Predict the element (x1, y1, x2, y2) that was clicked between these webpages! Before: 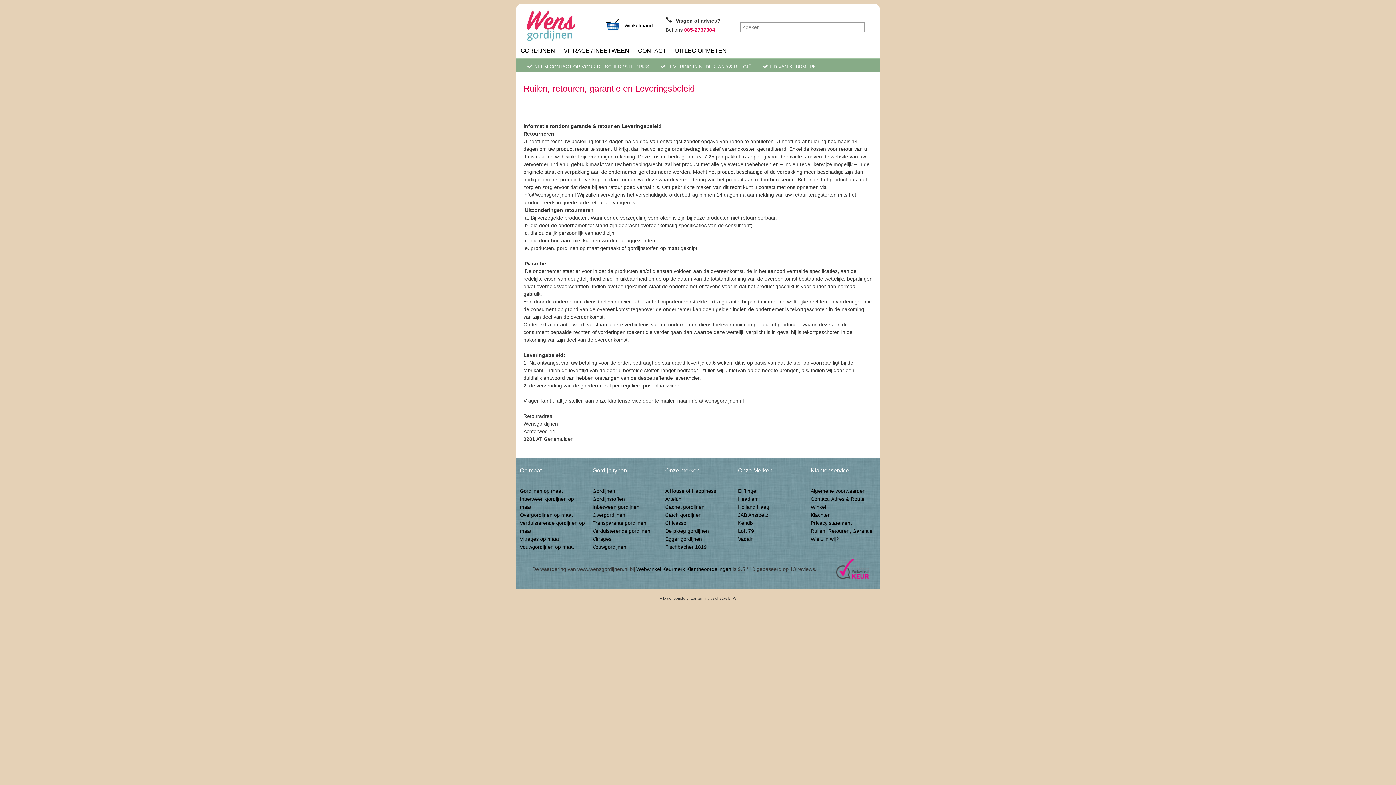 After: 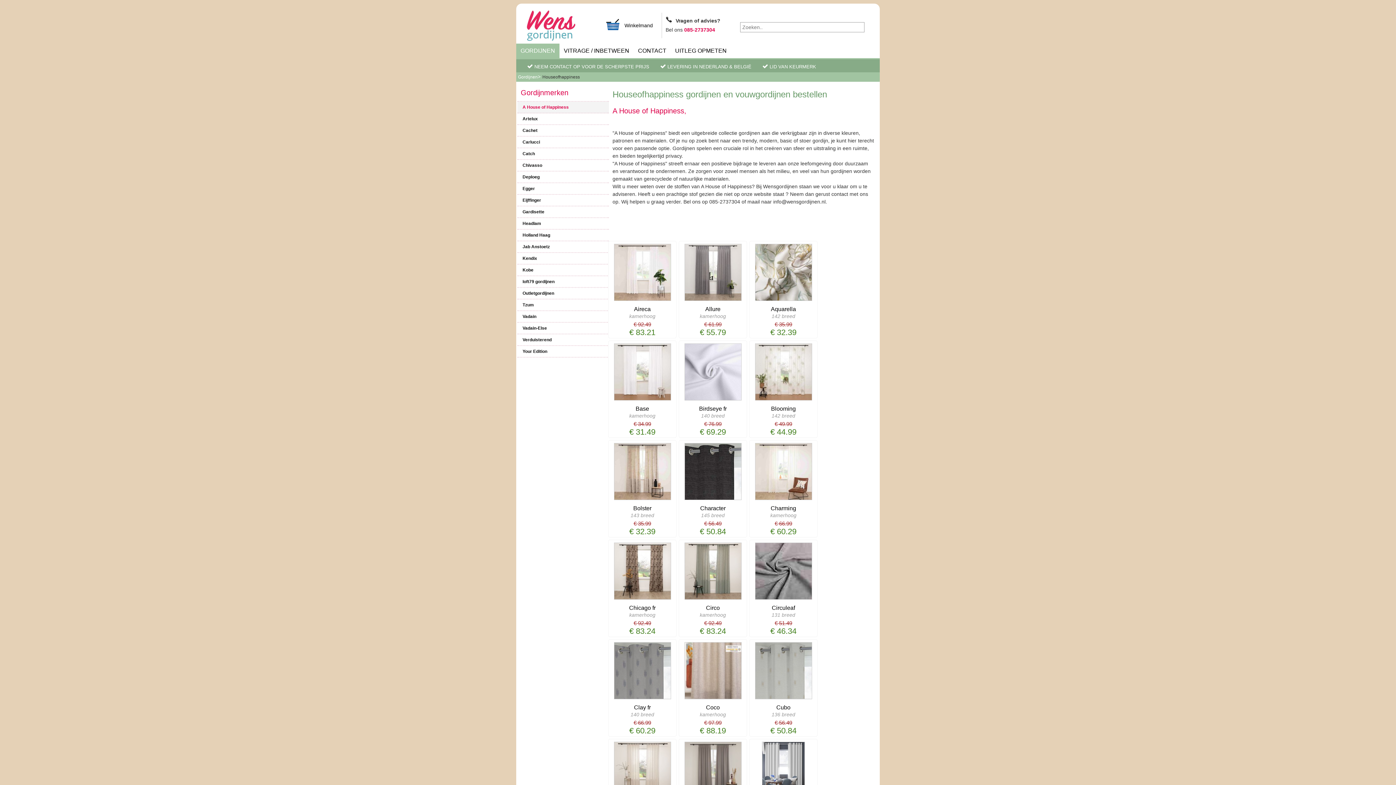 Action: bbox: (665, 488, 716, 494) label: A House of Happiness